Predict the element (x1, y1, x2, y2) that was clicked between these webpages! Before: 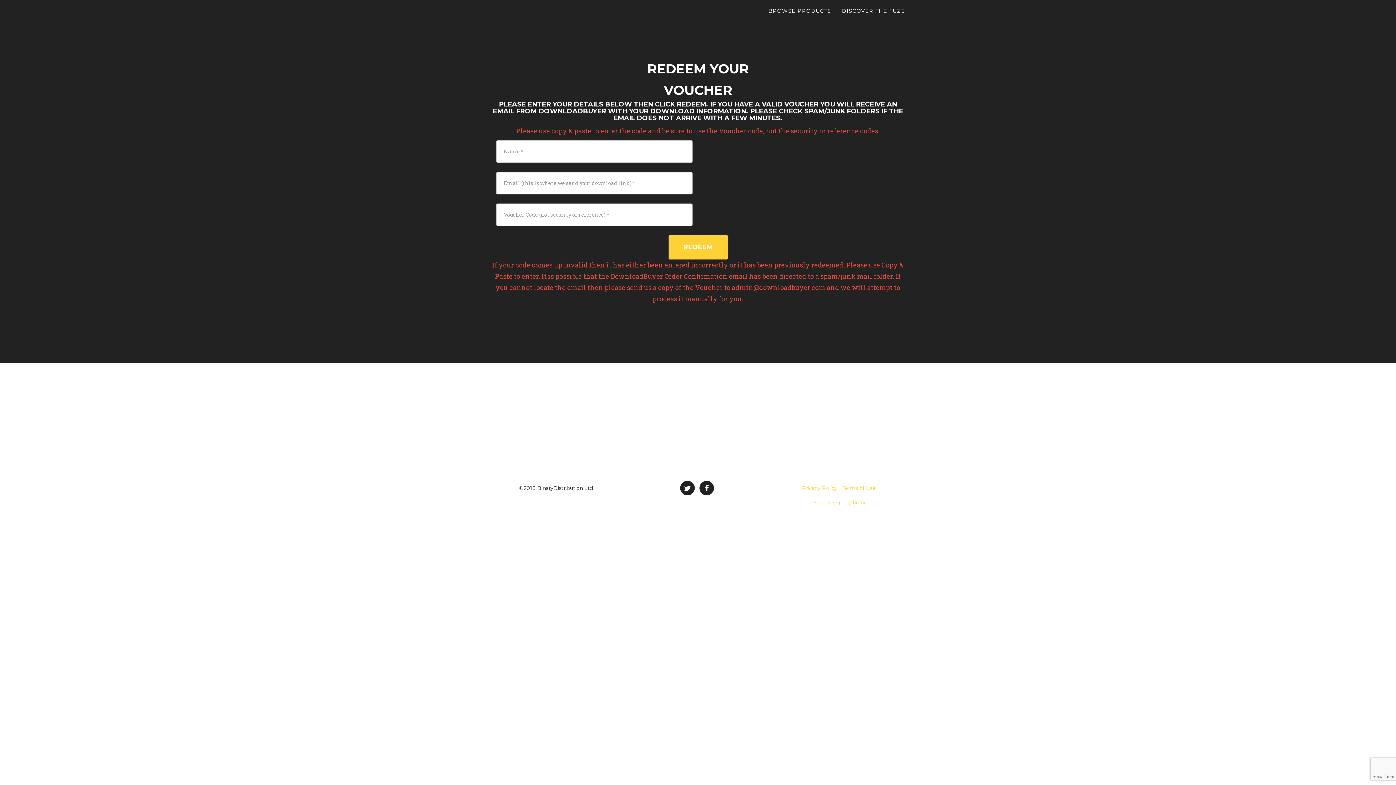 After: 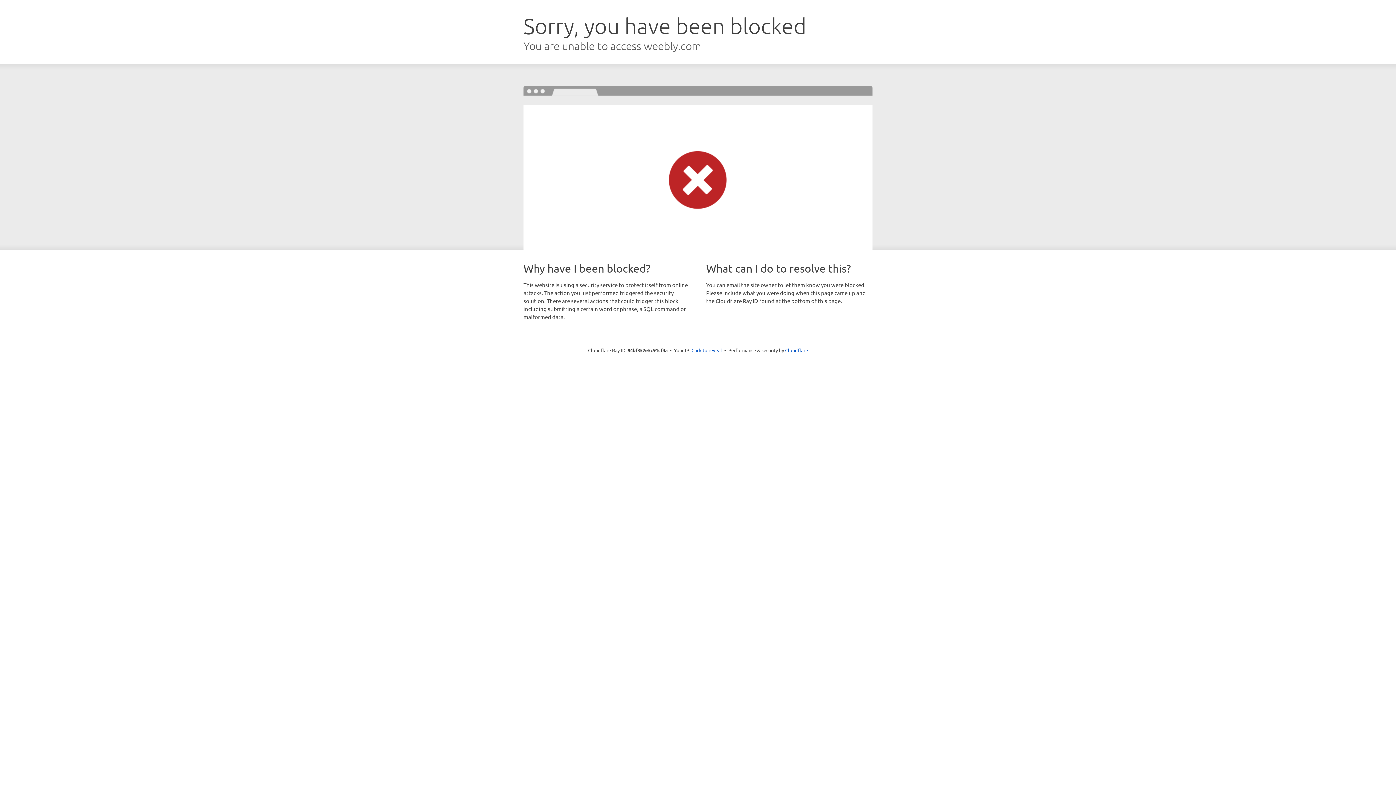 Action: bbox: (836, 1, 910, 20) label: DISCOVER THE FUZE